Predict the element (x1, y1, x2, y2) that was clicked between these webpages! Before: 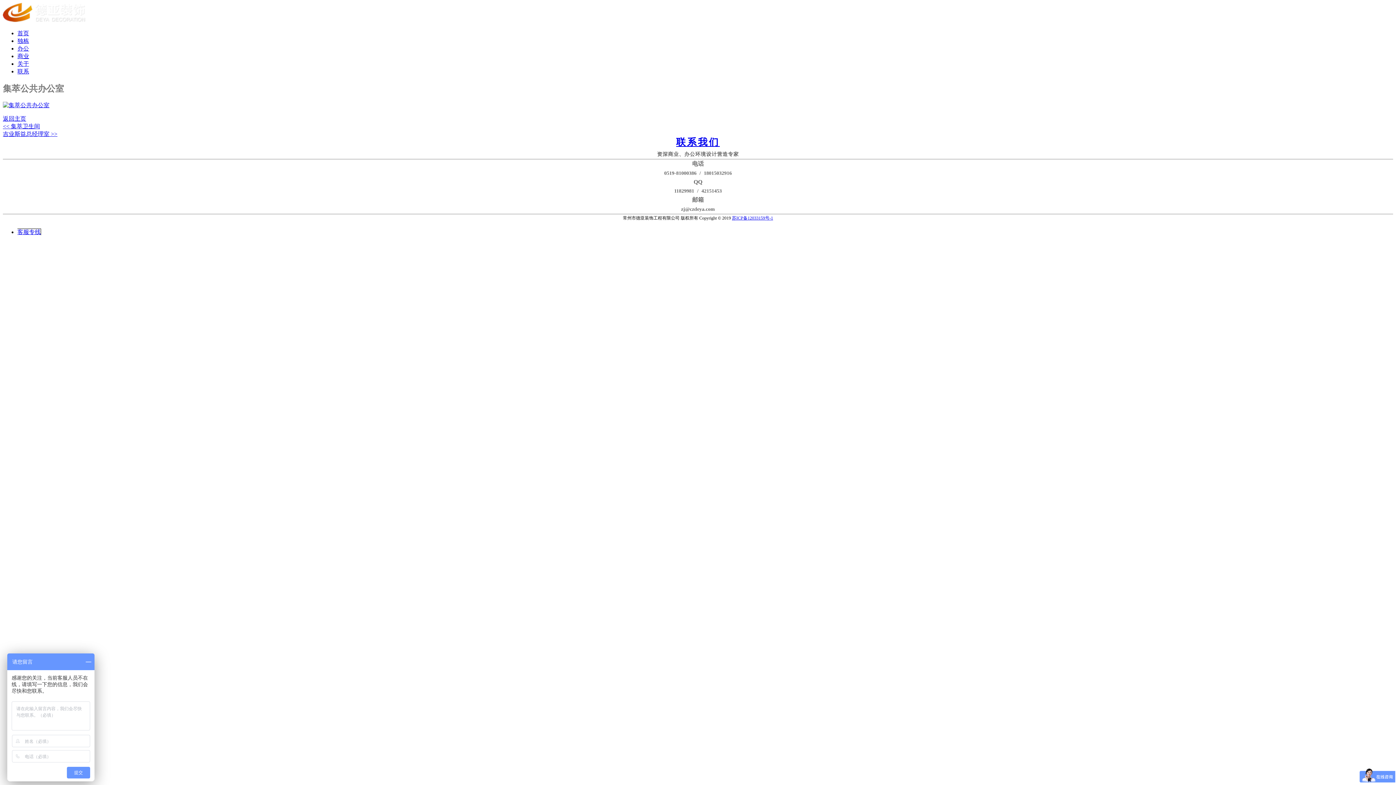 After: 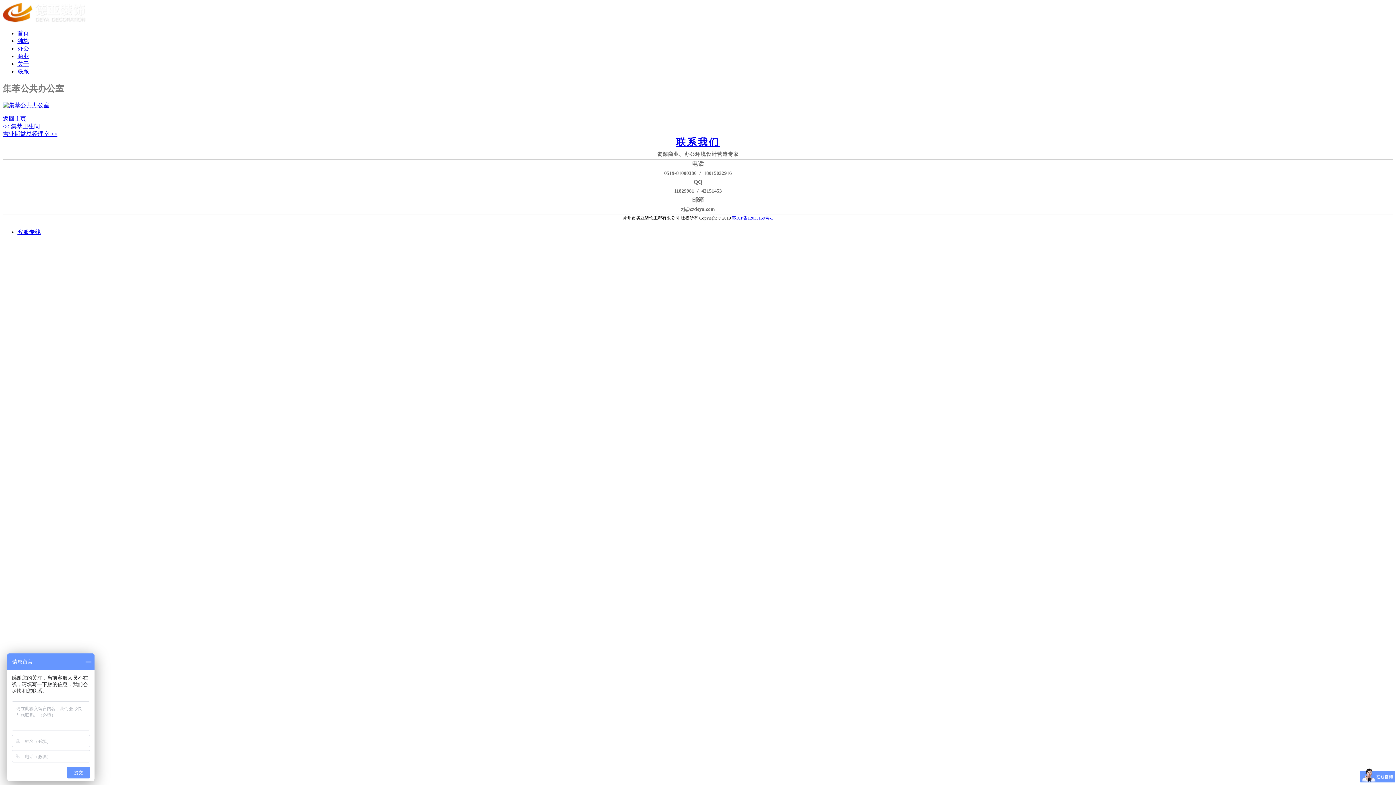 Action: label: 办公 bbox: (17, 45, 29, 51)